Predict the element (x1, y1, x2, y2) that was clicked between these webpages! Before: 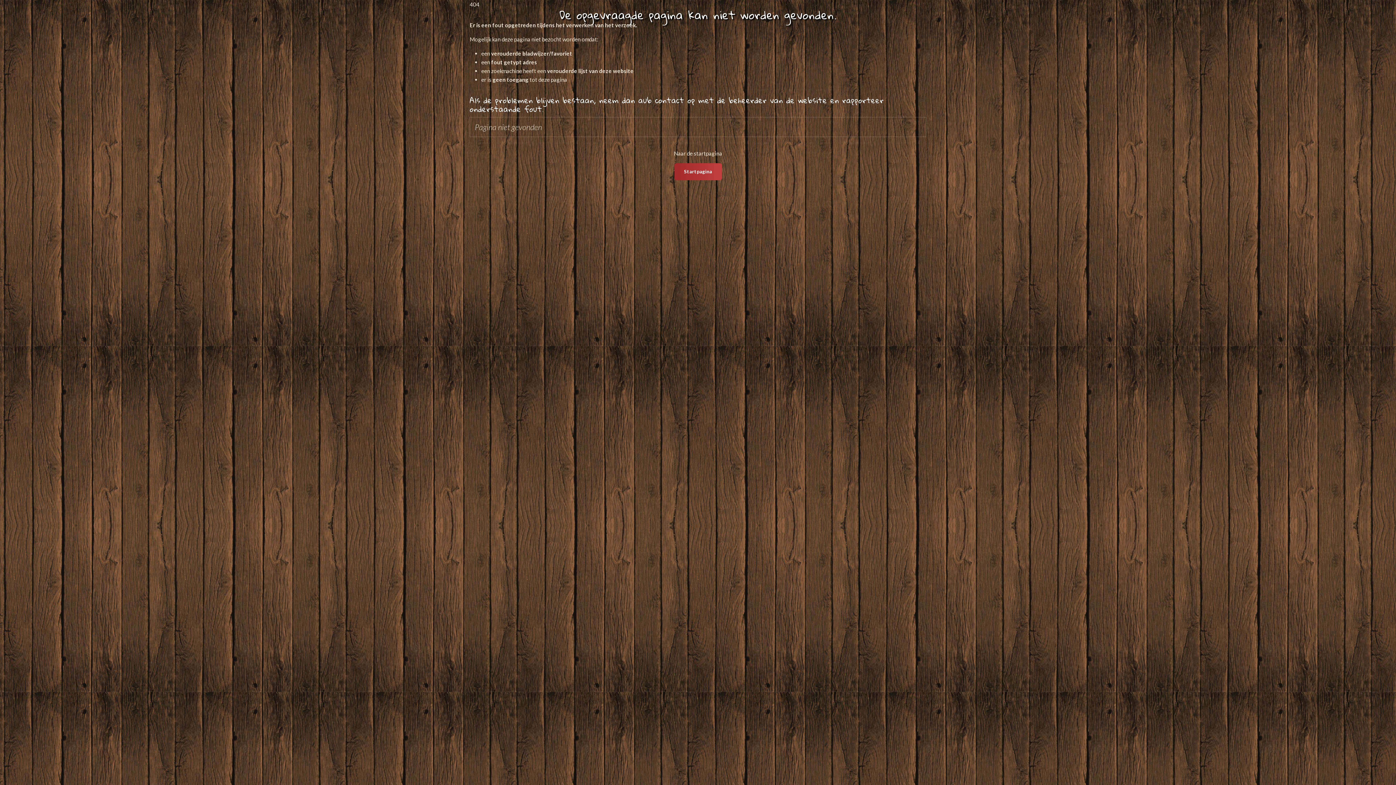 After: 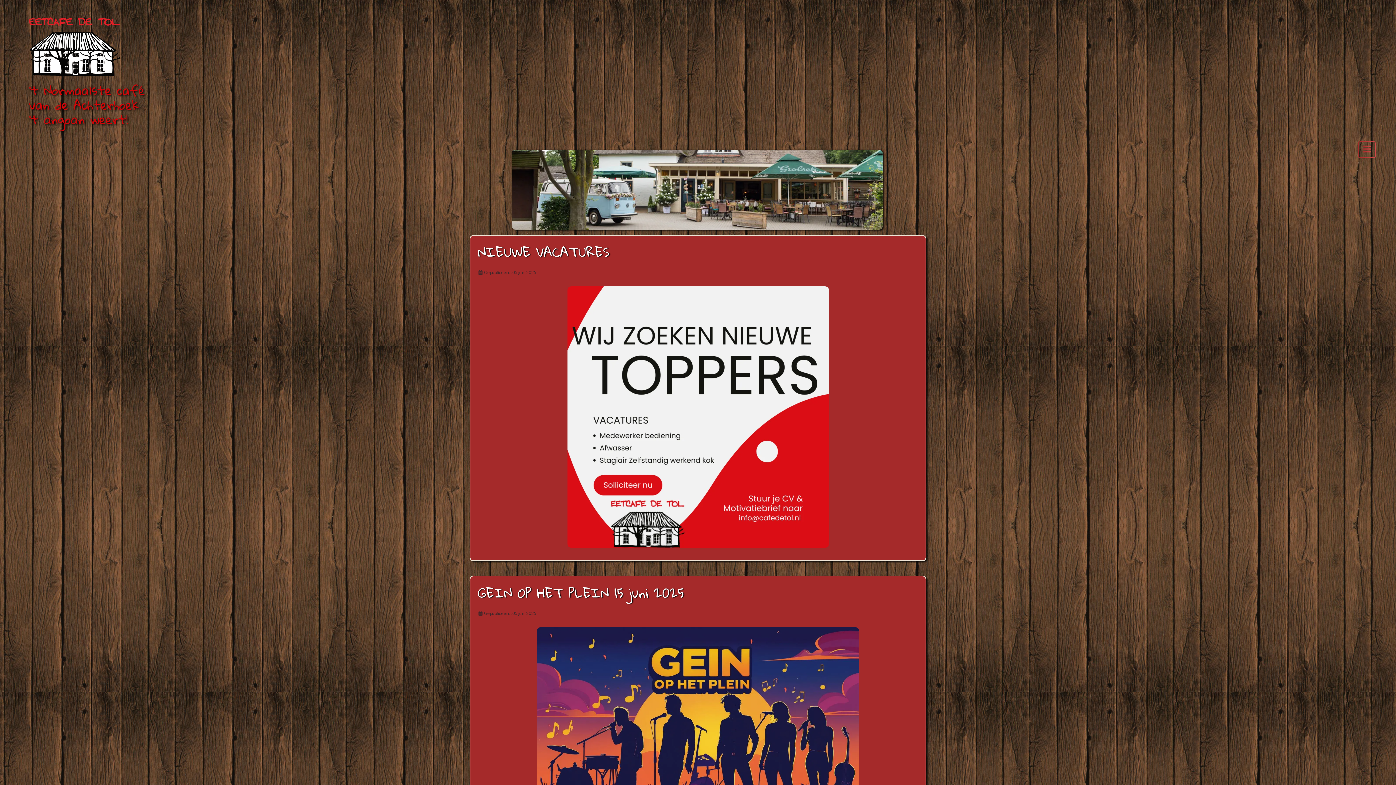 Action: bbox: (674, 163, 722, 180) label: Startpagina